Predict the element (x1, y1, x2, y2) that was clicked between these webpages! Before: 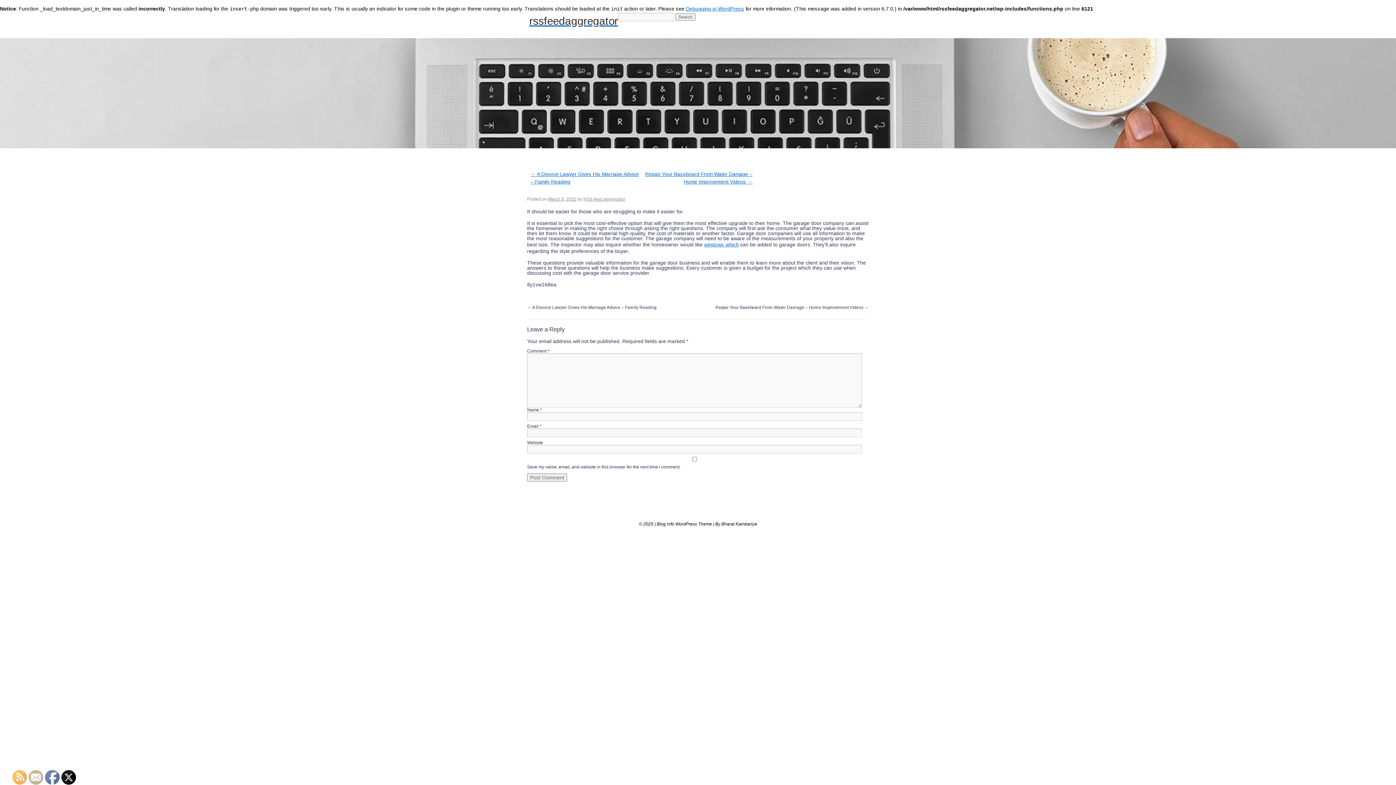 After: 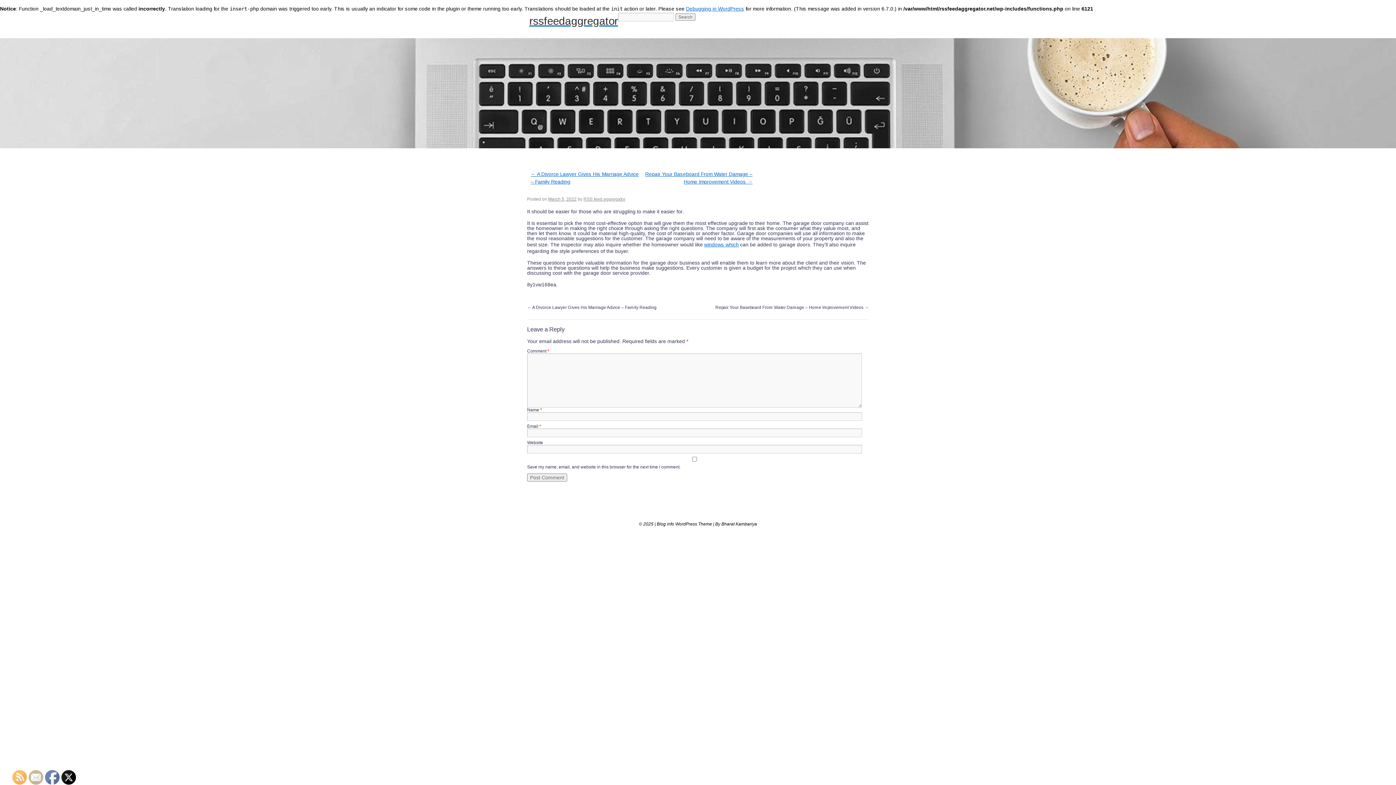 Action: bbox: (29, 770, 43, 785)